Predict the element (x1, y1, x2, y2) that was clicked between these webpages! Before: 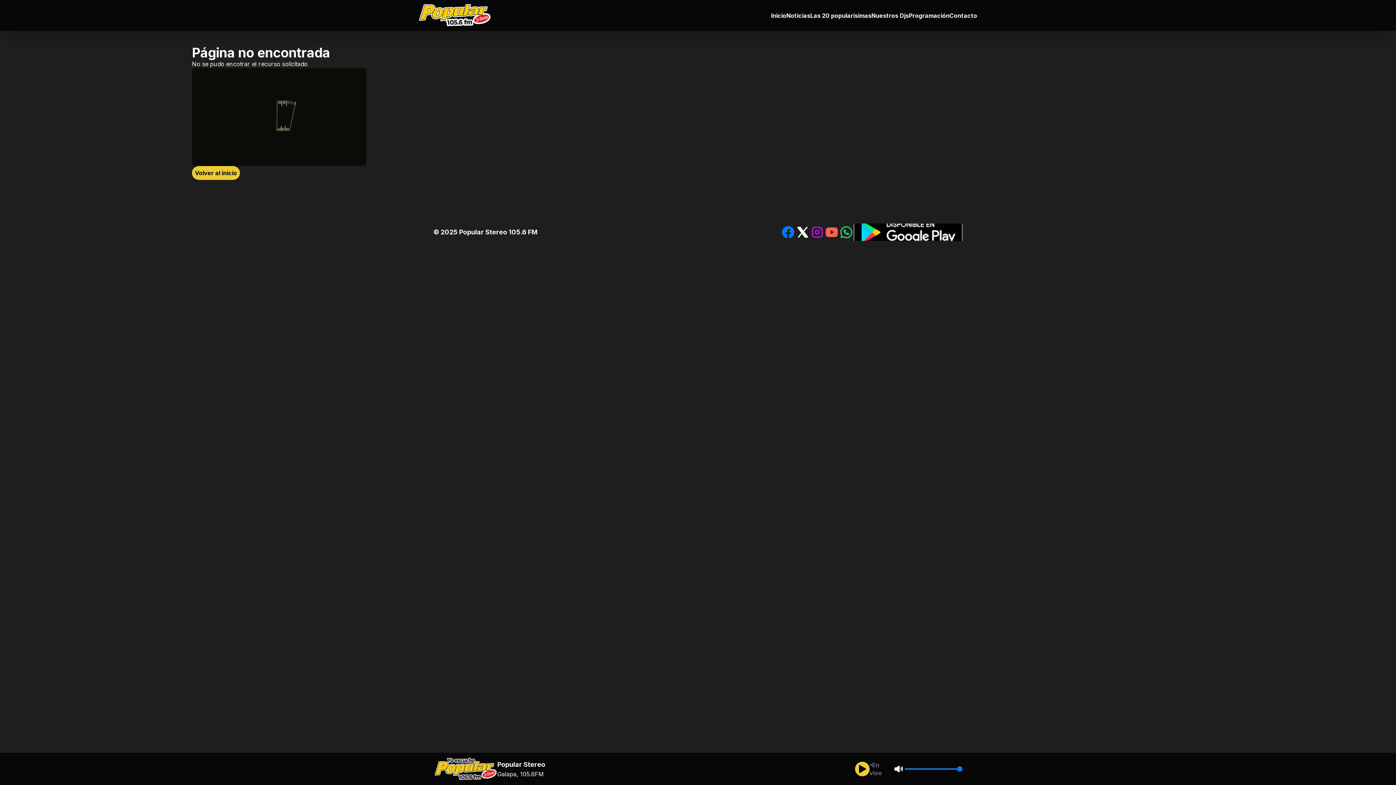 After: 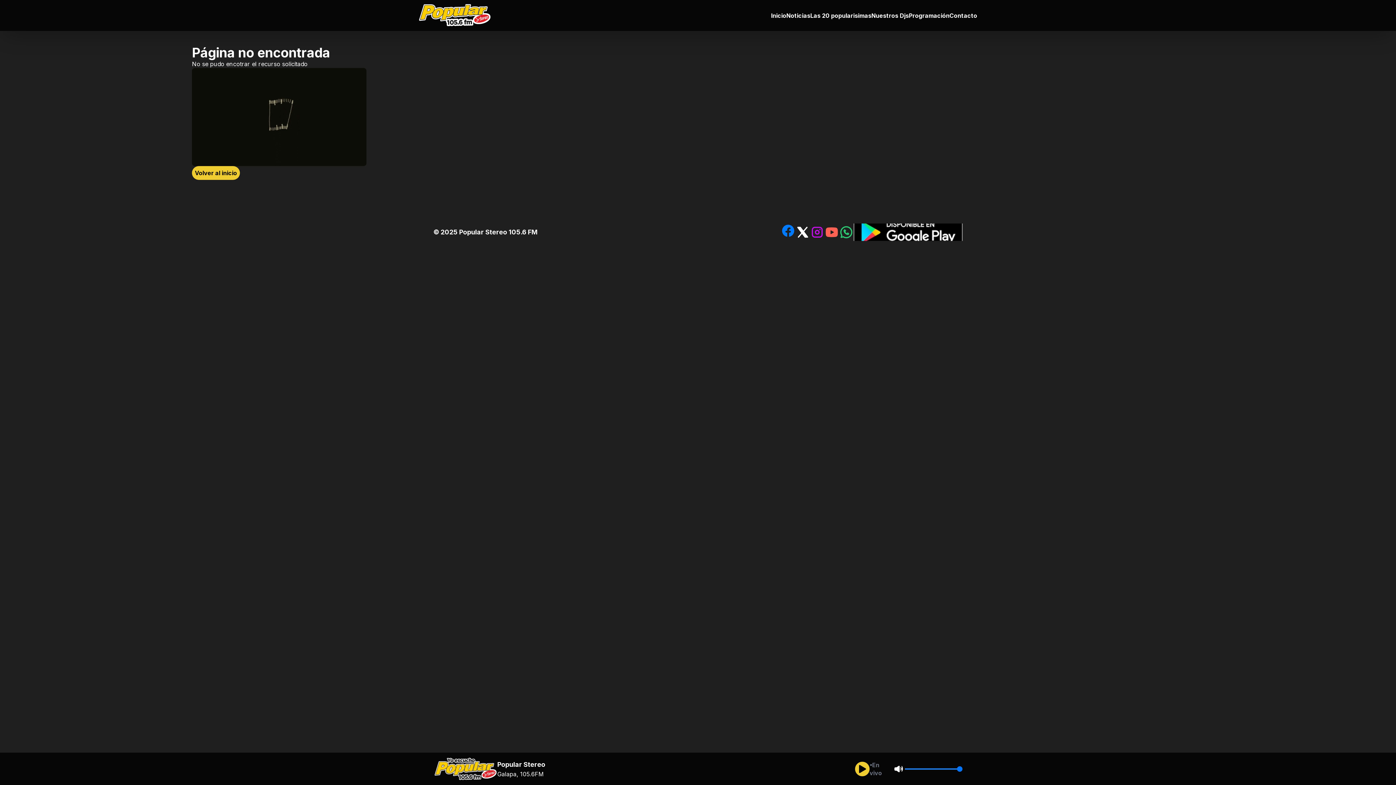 Action: bbox: (781, 225, 795, 239)